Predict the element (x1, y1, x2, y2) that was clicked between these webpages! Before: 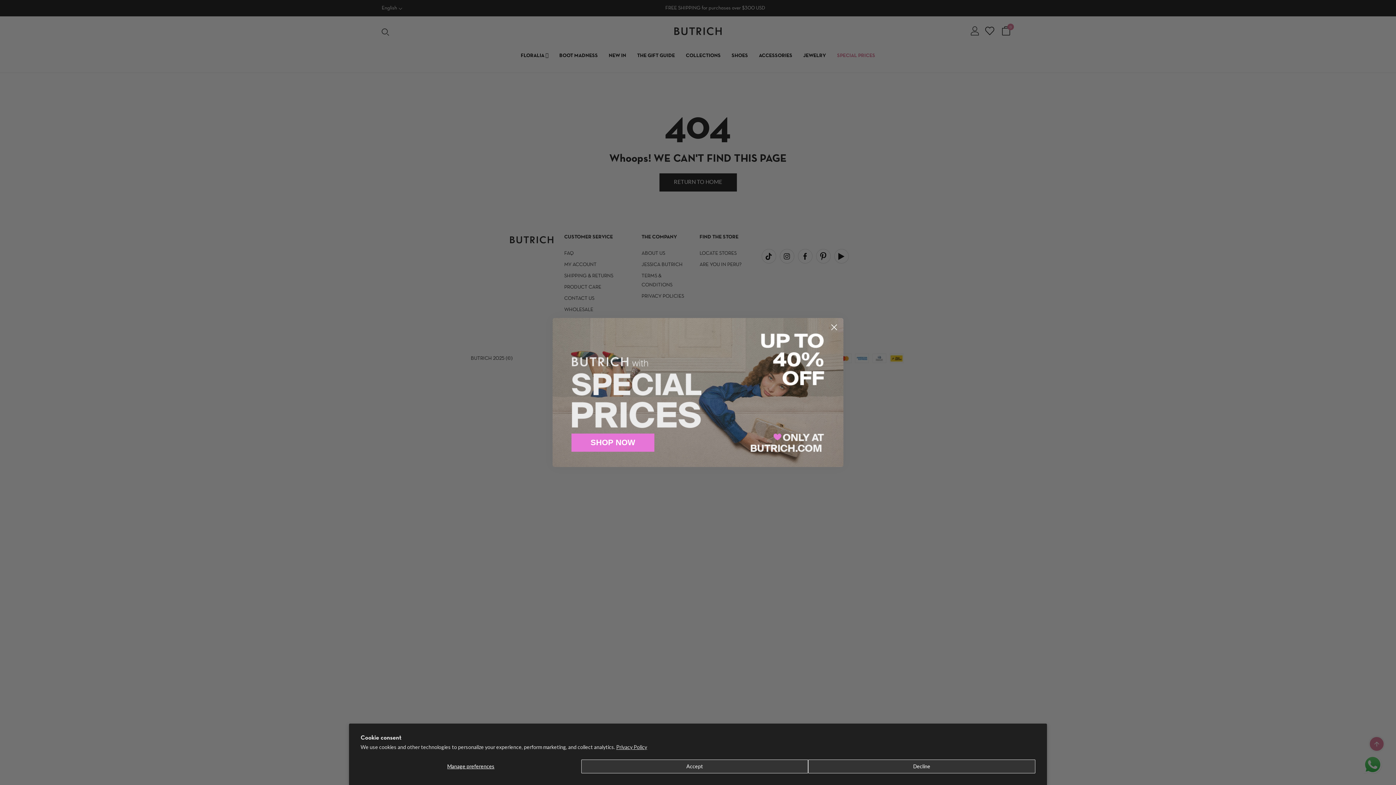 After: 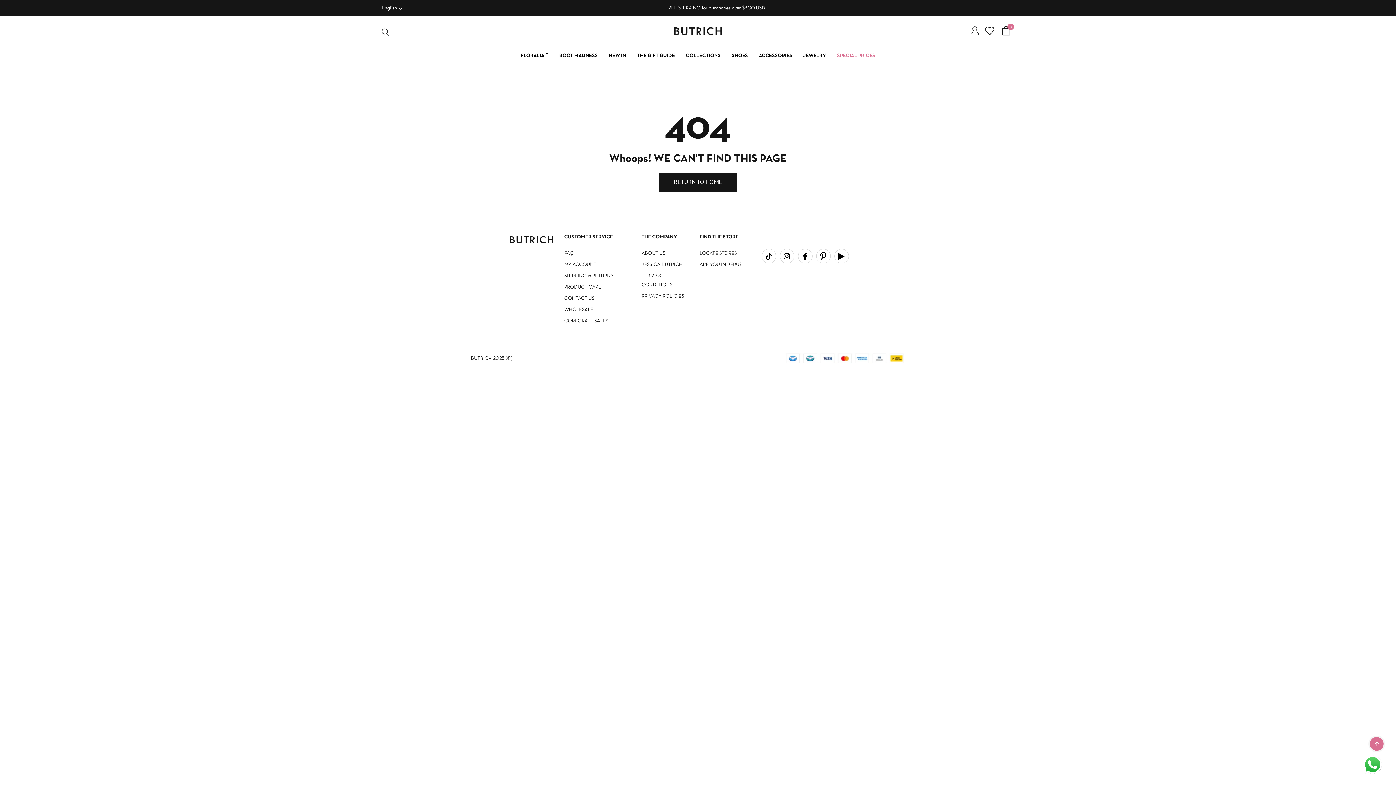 Action: bbox: (581, 760, 808, 773) label: Accept